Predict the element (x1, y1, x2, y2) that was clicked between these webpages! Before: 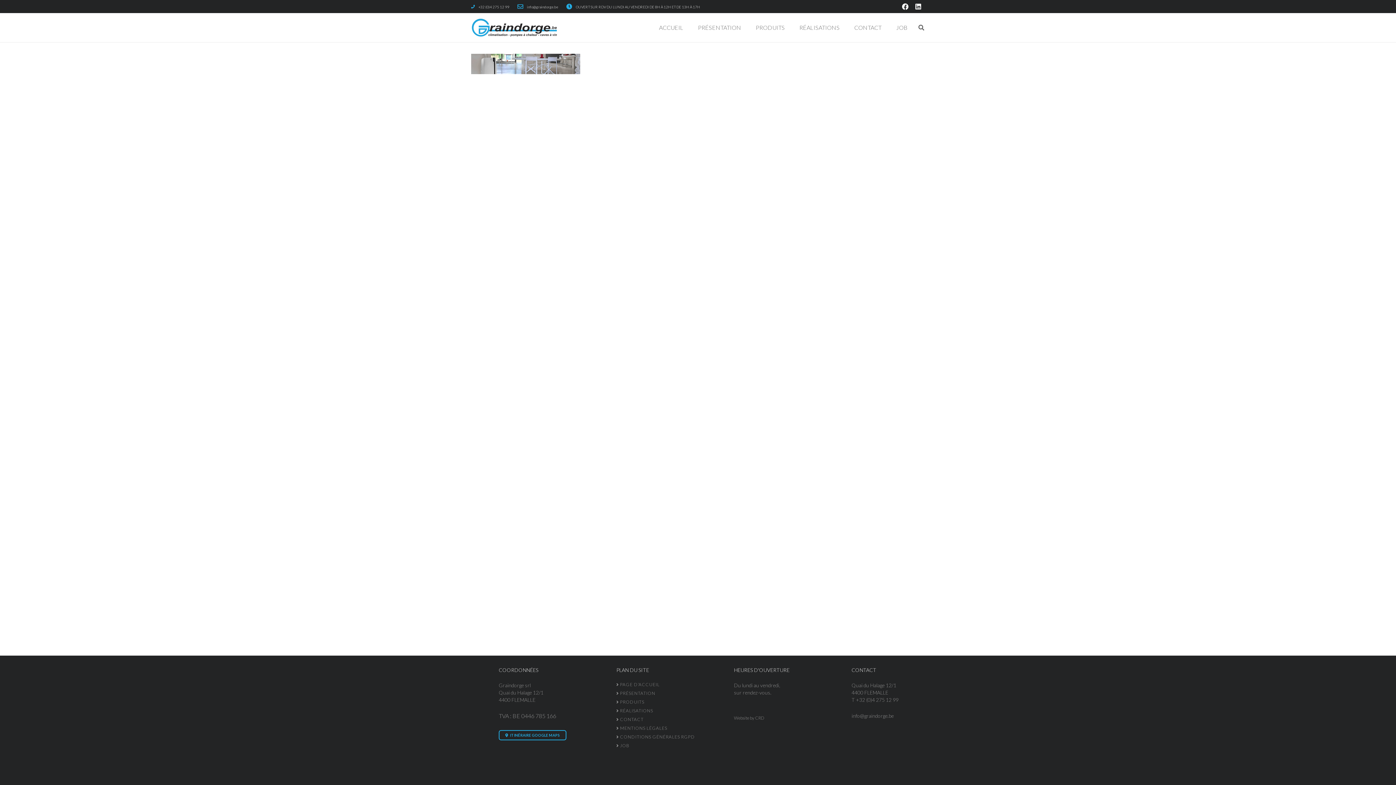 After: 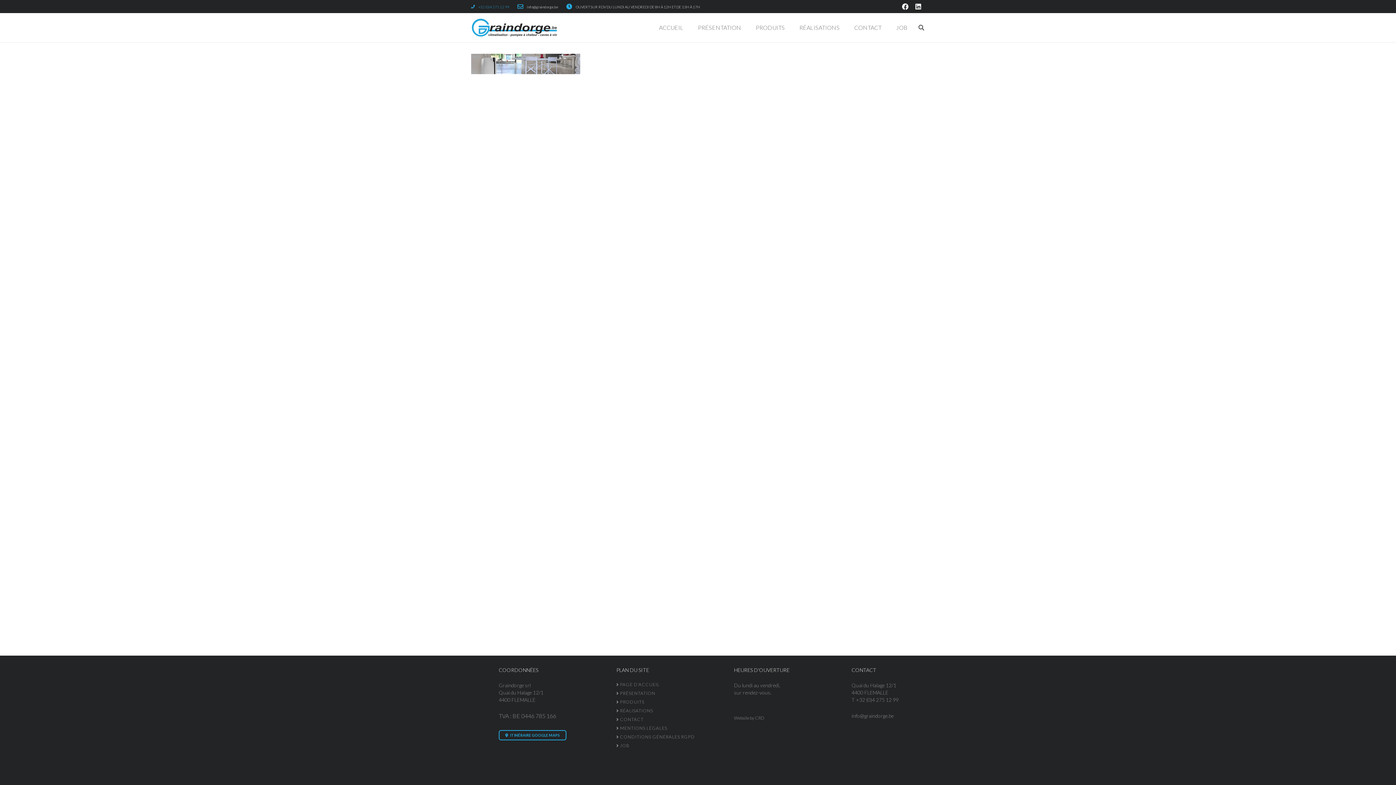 Action: label: +32 (0)4 275 12 99 bbox: (478, 4, 509, 9)